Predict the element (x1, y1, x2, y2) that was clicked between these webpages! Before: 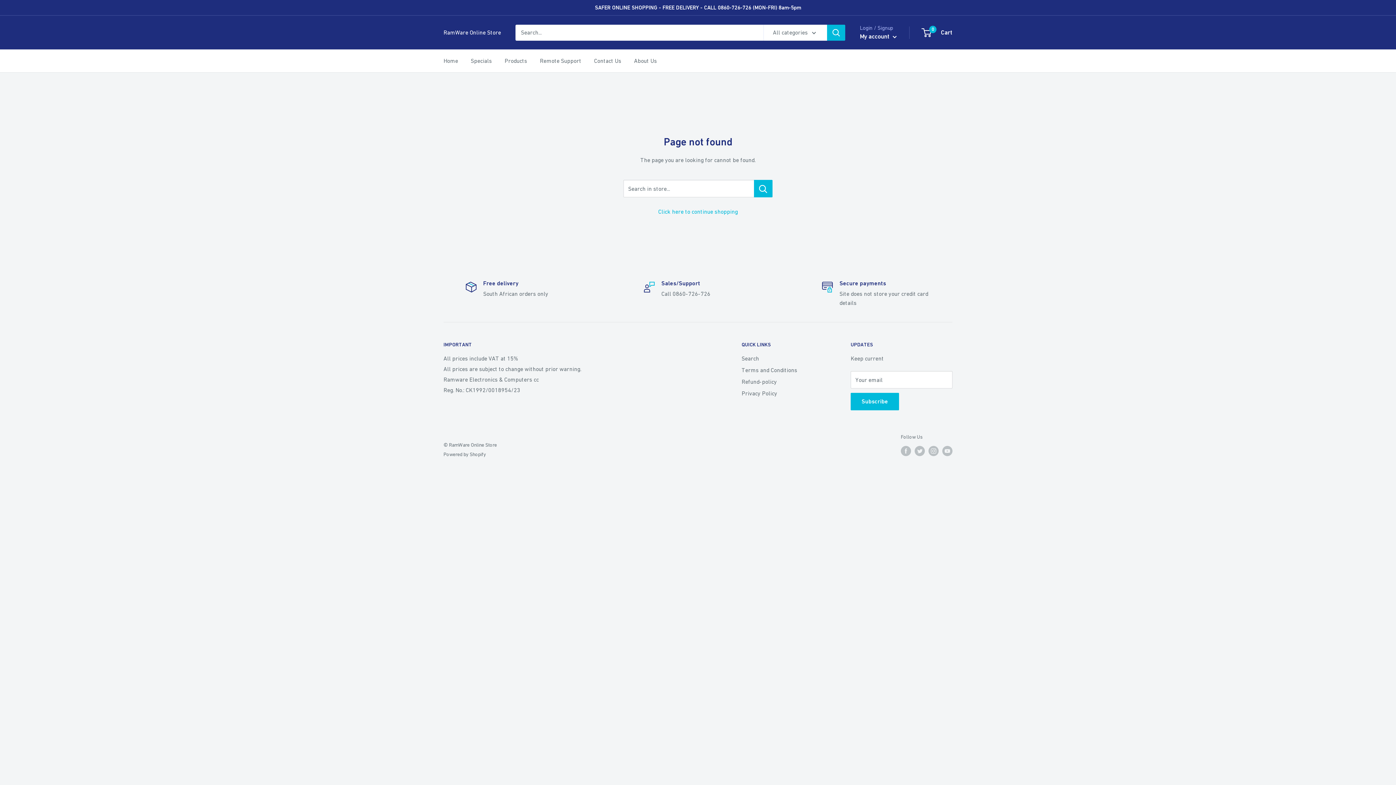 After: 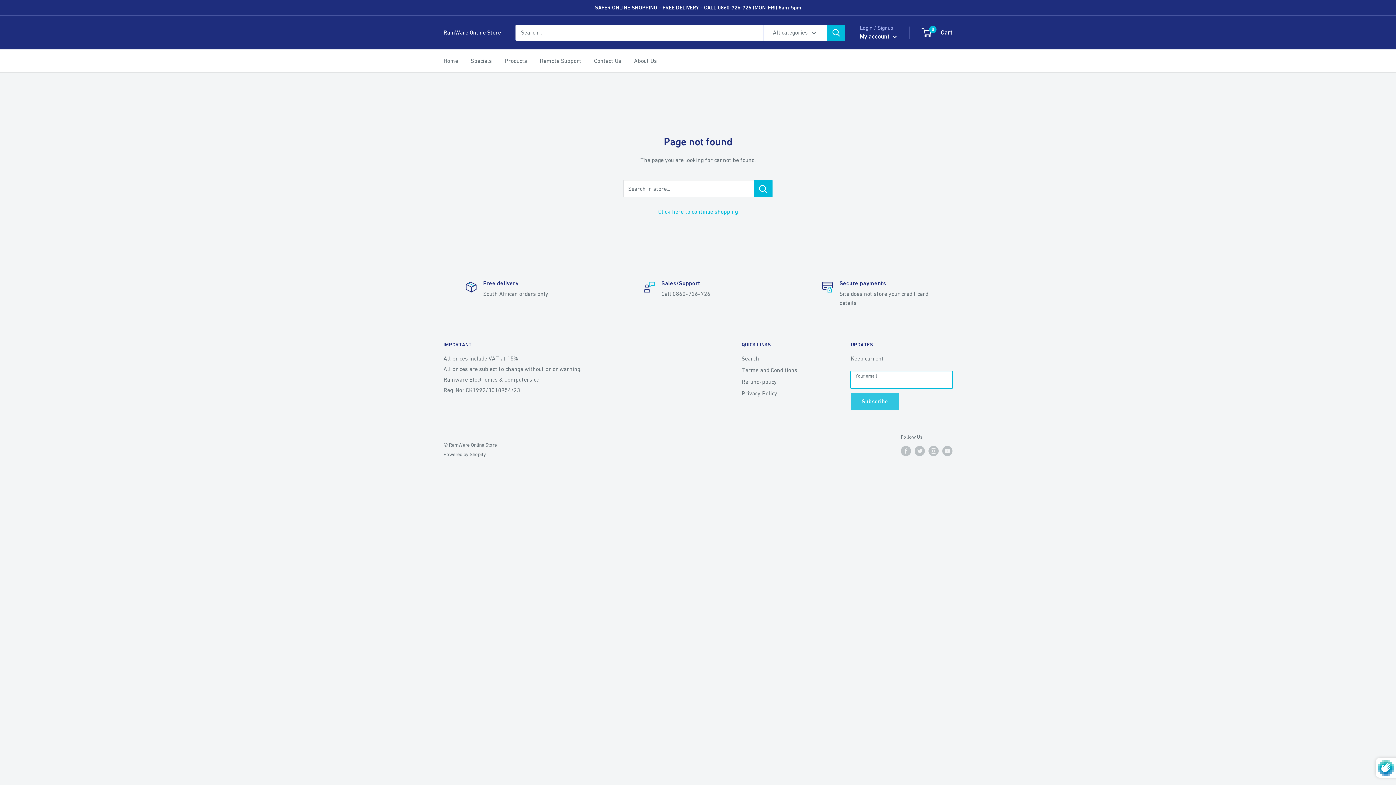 Action: label: Subscribe bbox: (850, 393, 899, 410)